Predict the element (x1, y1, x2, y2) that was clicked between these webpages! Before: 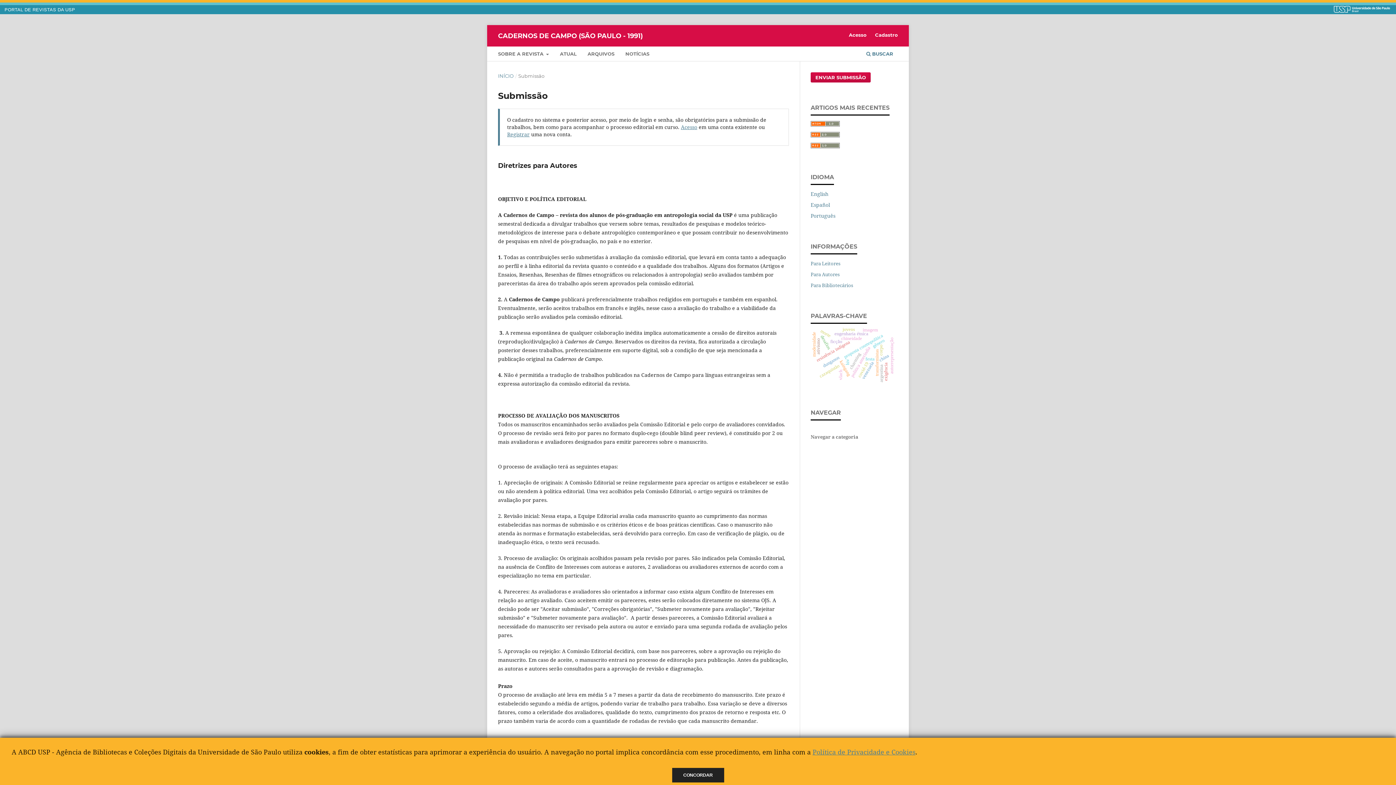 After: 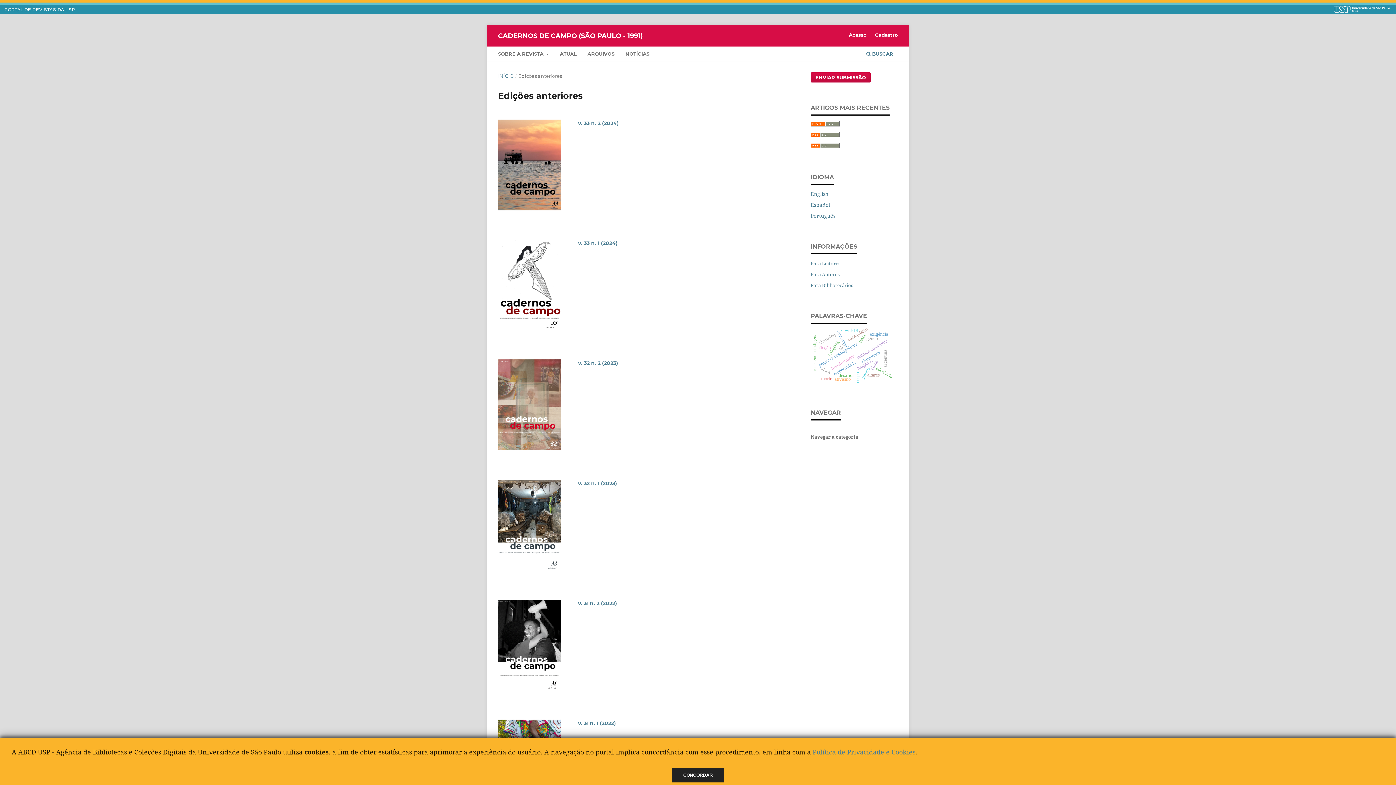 Action: label: ARQUIVOS bbox: (585, 48, 617, 61)